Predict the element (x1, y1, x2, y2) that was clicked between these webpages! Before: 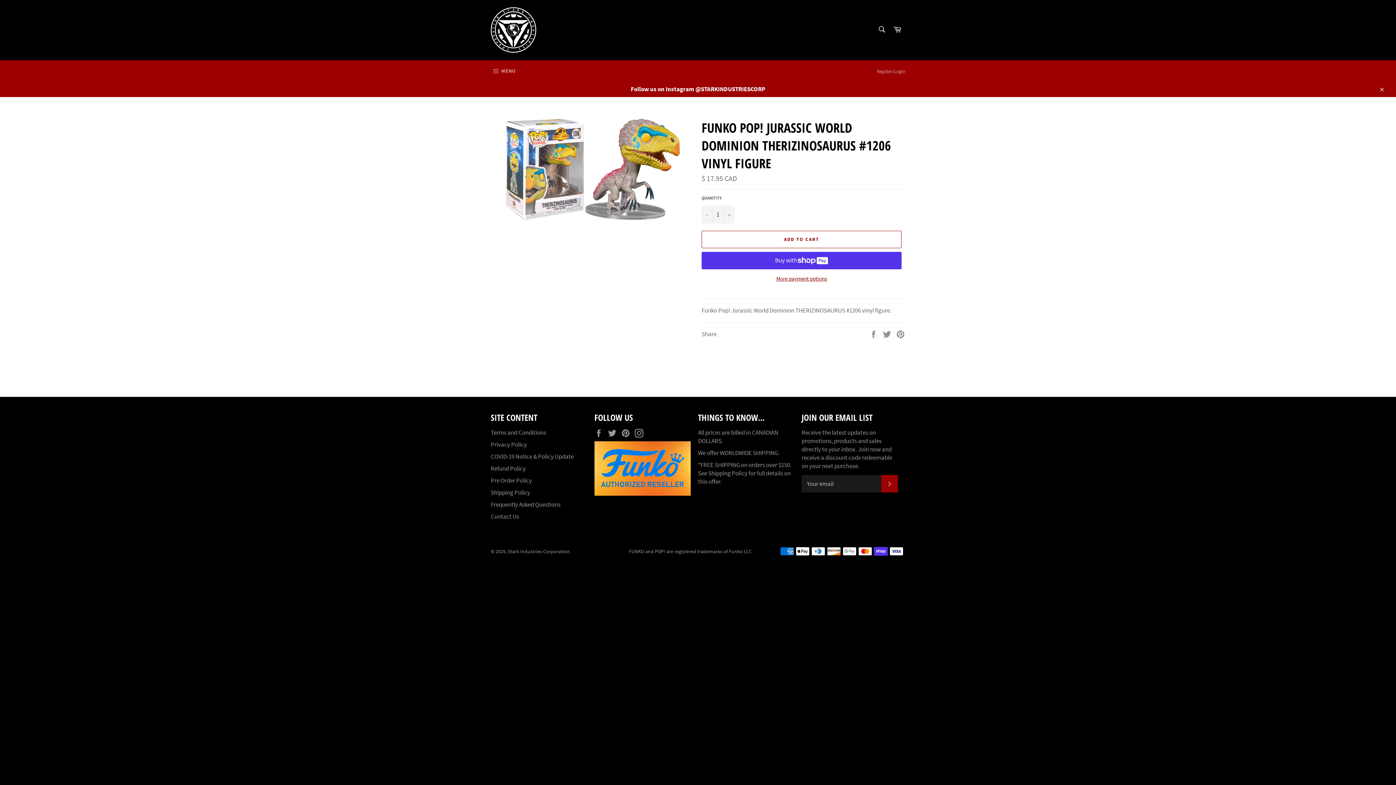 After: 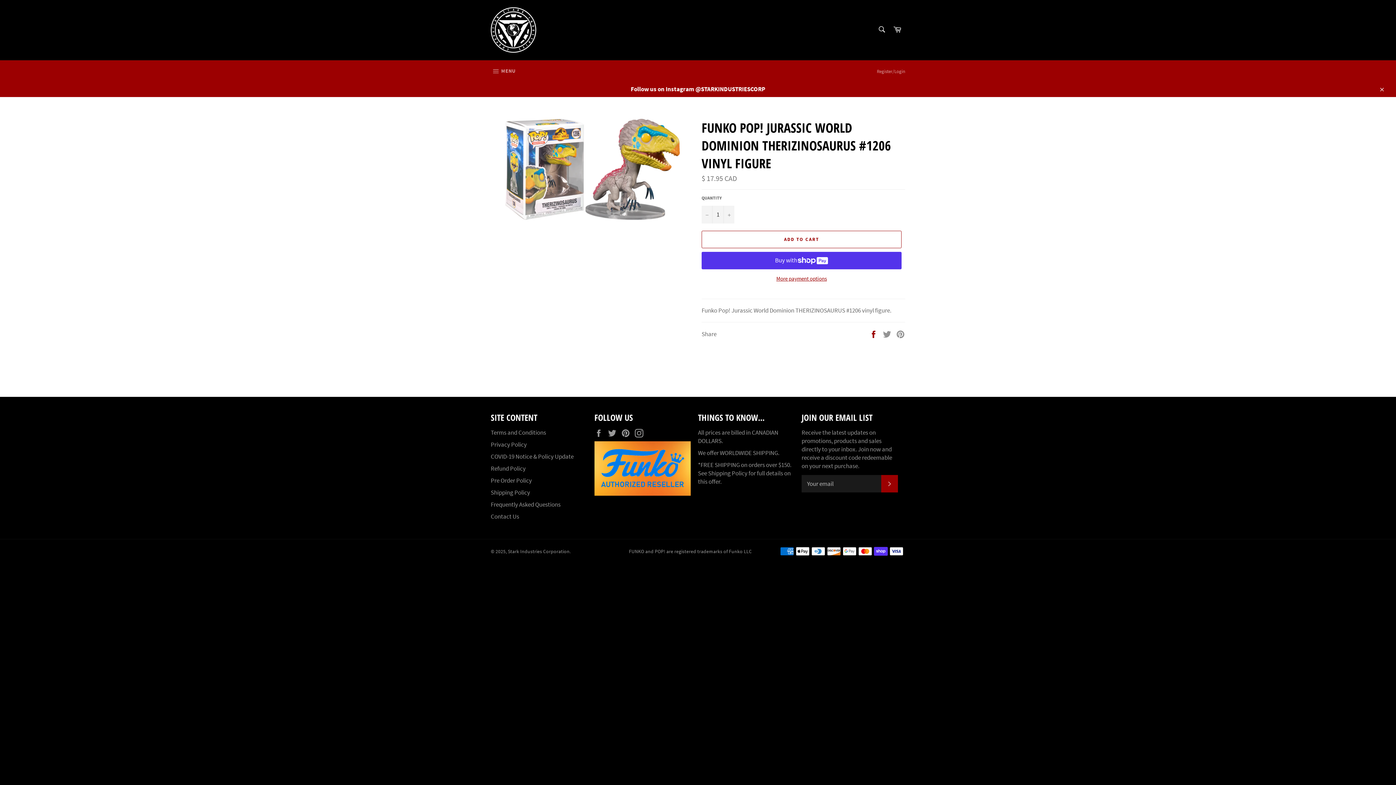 Action: bbox: (869, 329, 879, 337) label:  
Share on Facebook